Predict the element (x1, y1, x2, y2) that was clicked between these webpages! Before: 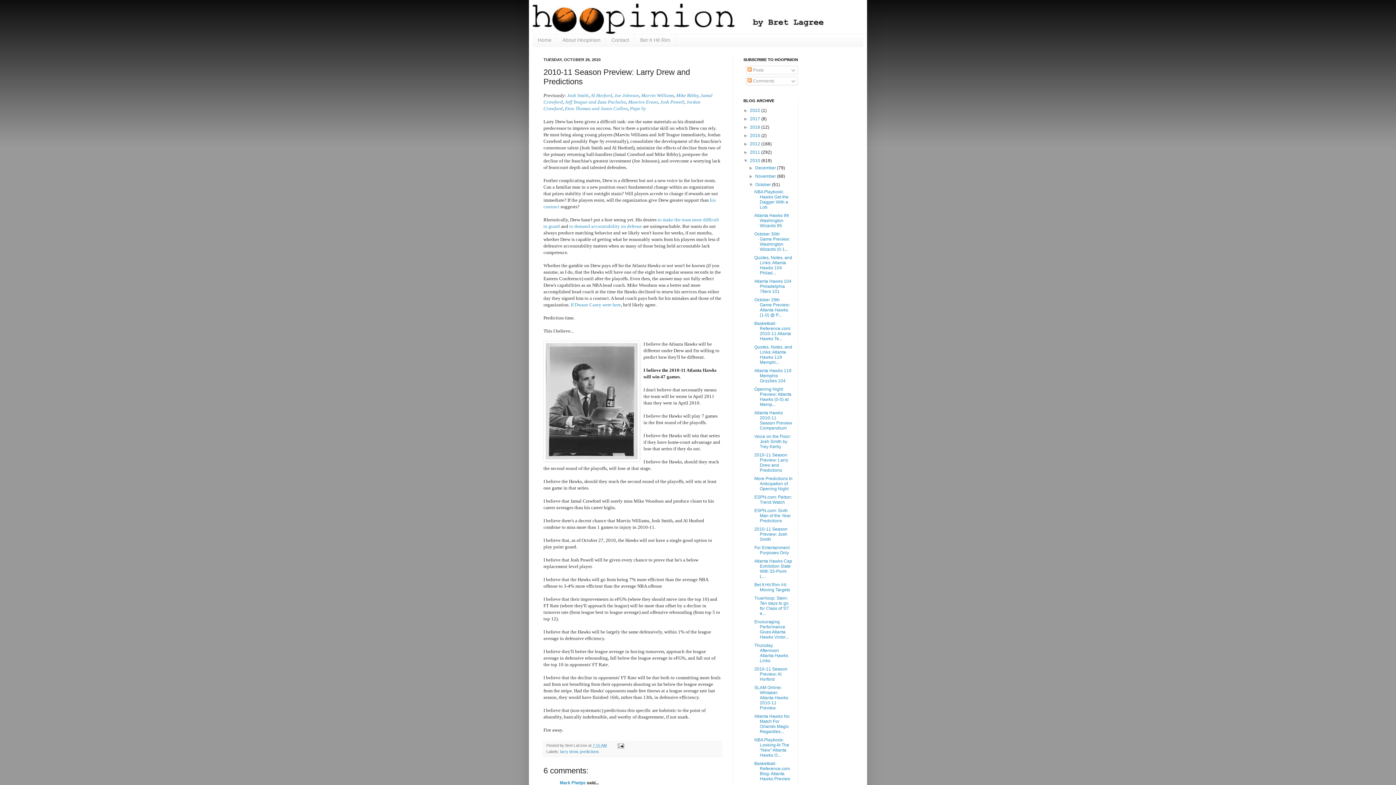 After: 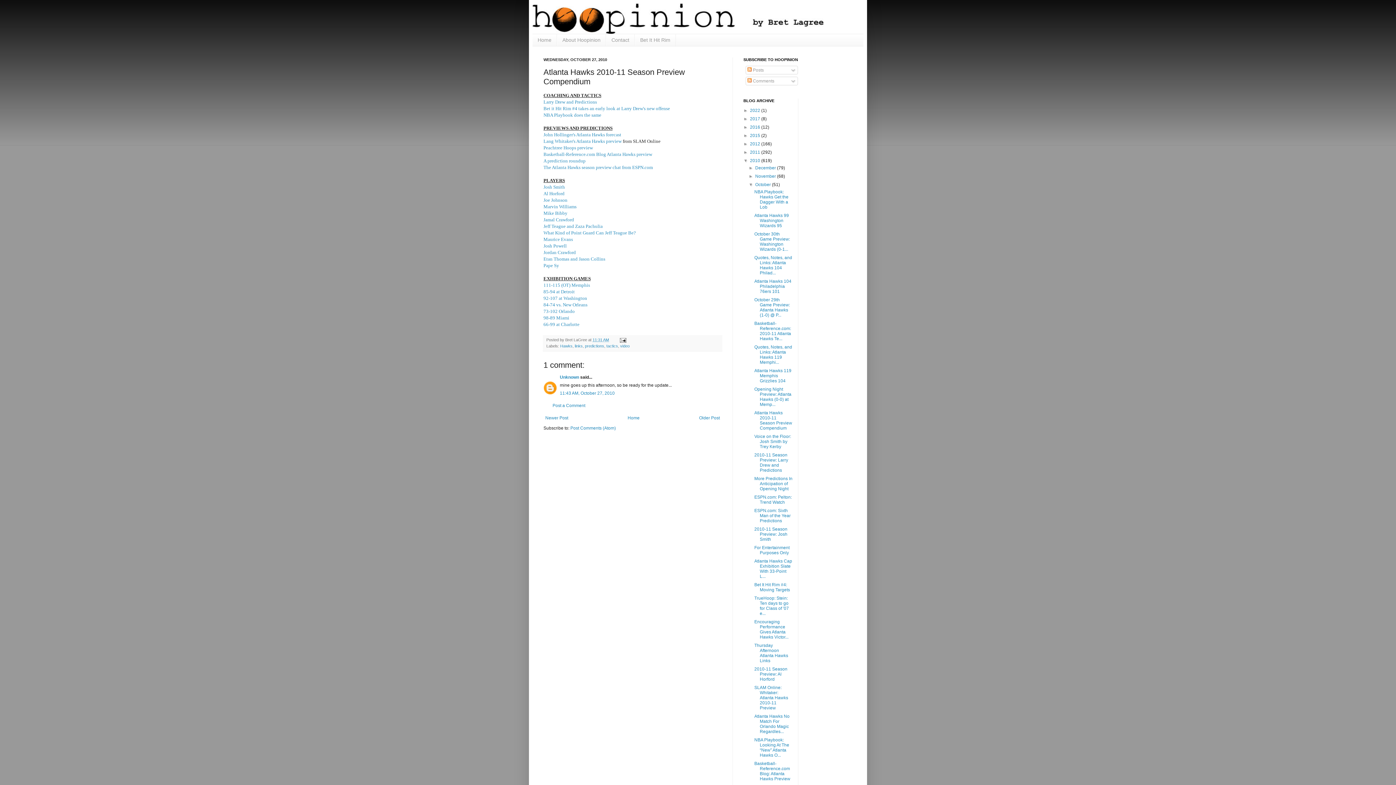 Action: bbox: (754, 410, 792, 430) label: Atlanta Hawks 2010-11 Season Preview Compendium